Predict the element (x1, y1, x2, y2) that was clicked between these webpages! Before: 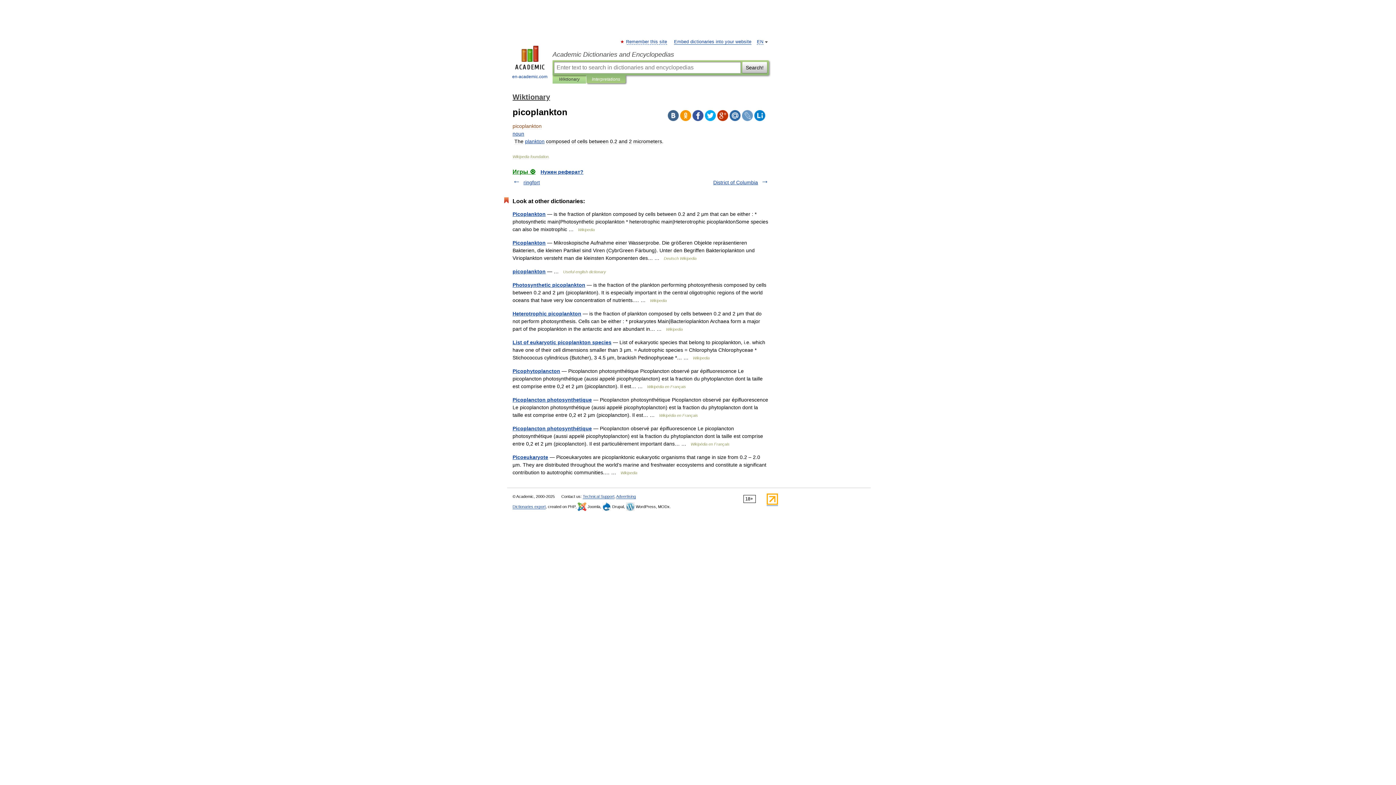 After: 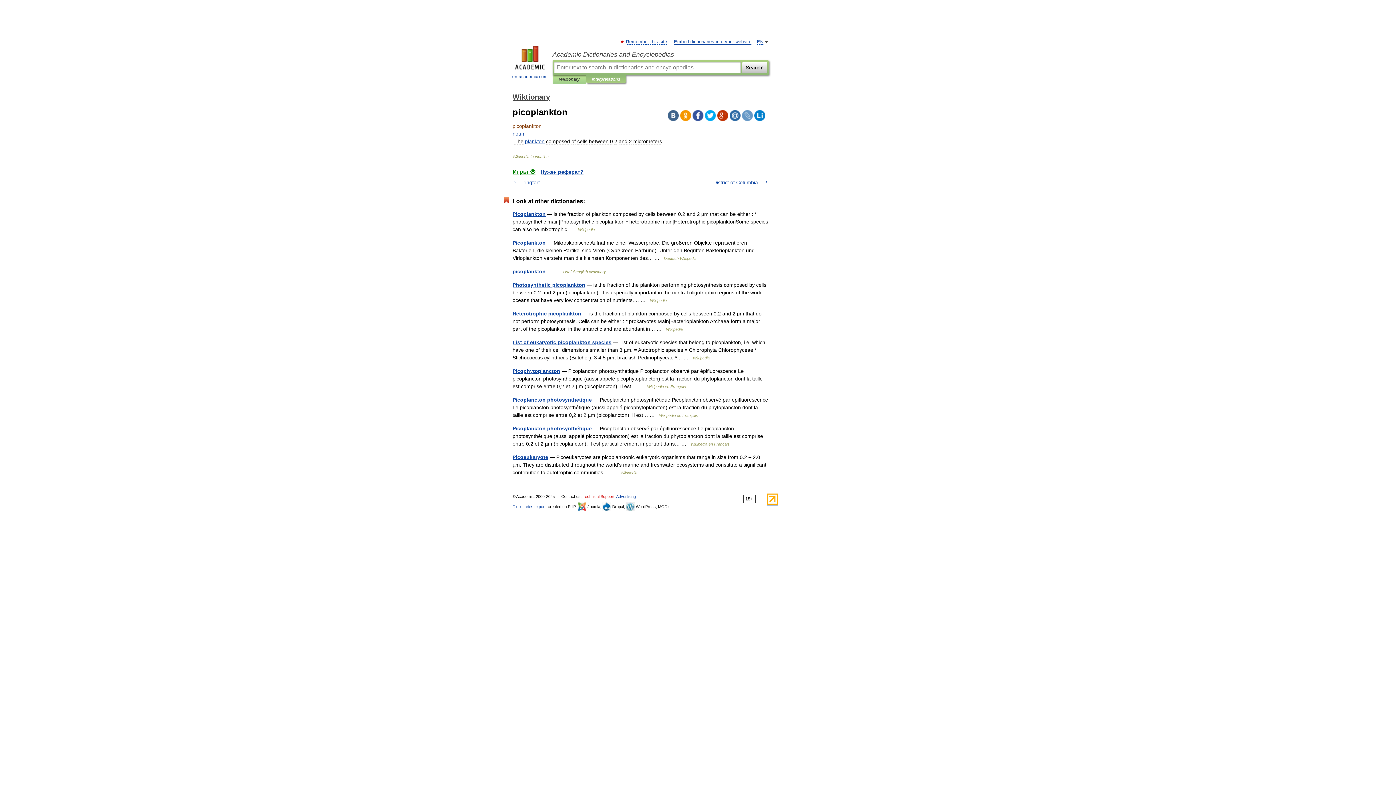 Action: label: Technical Support bbox: (582, 494, 614, 499)